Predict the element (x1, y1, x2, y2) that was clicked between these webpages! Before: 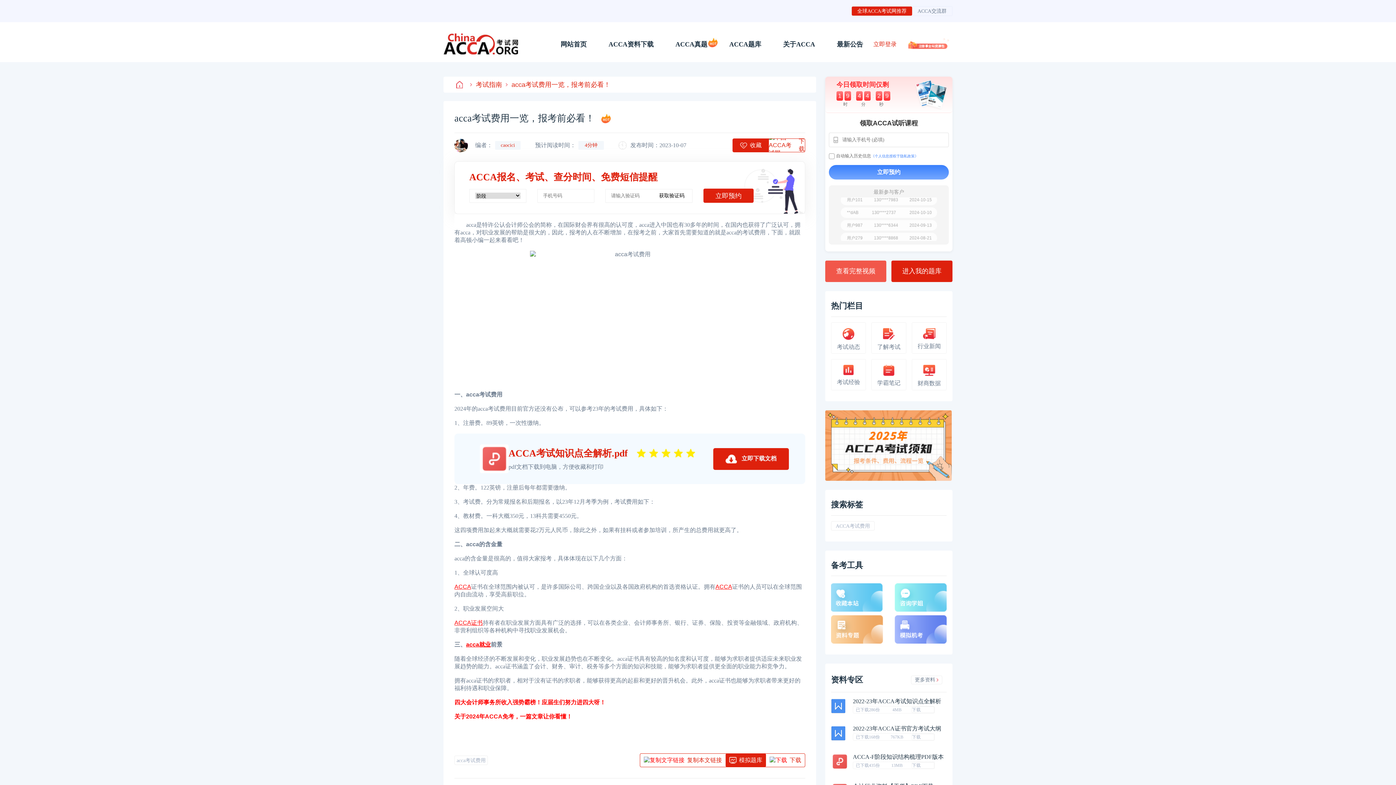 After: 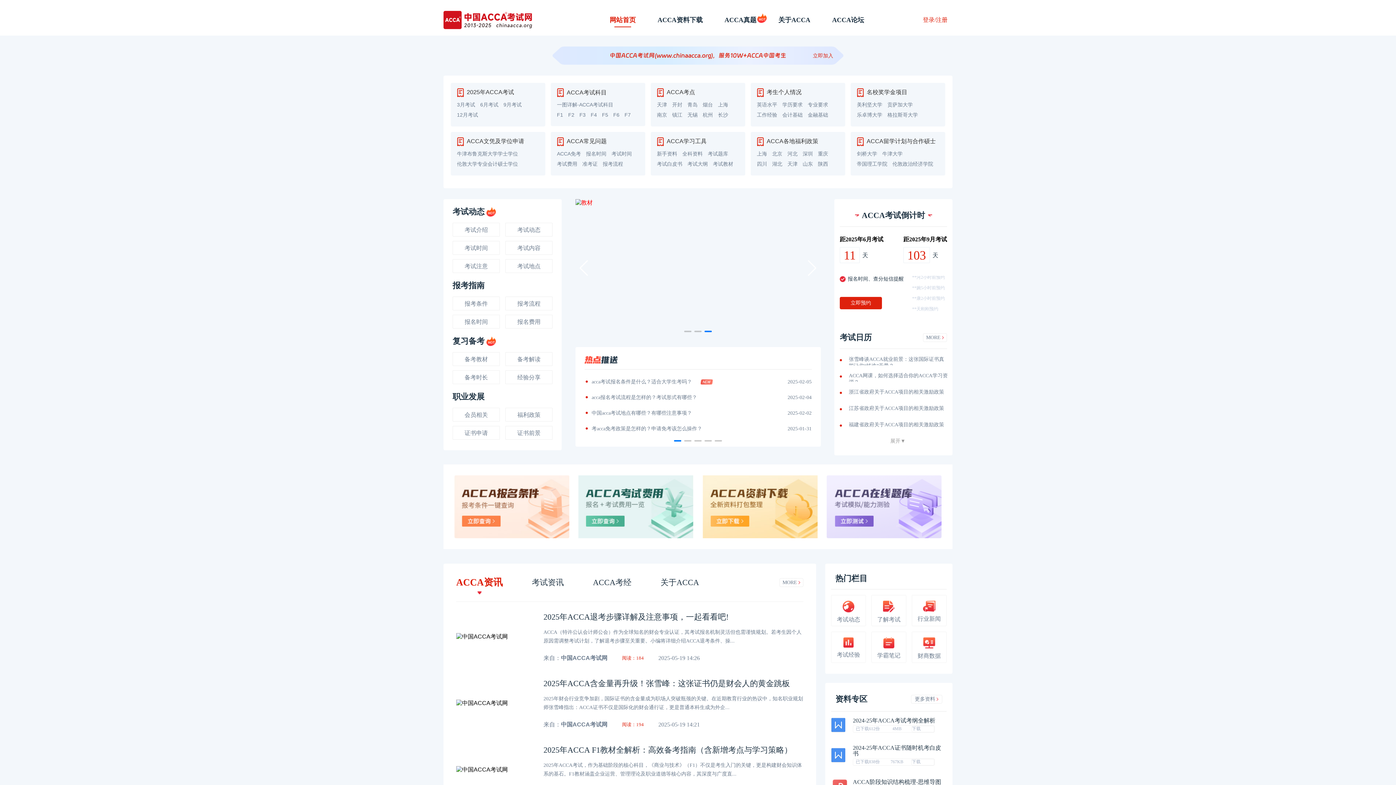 Action: bbox: (443, 33, 534, 55)